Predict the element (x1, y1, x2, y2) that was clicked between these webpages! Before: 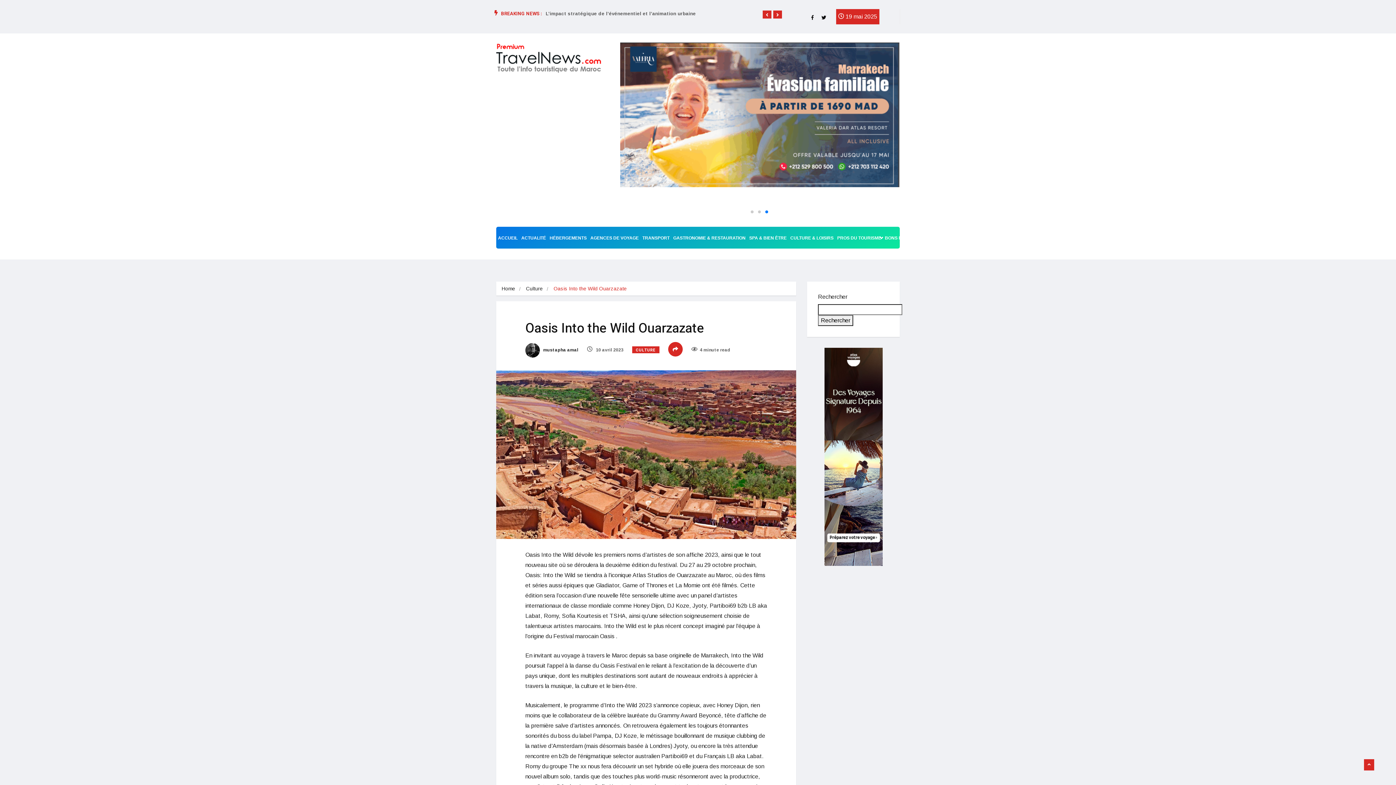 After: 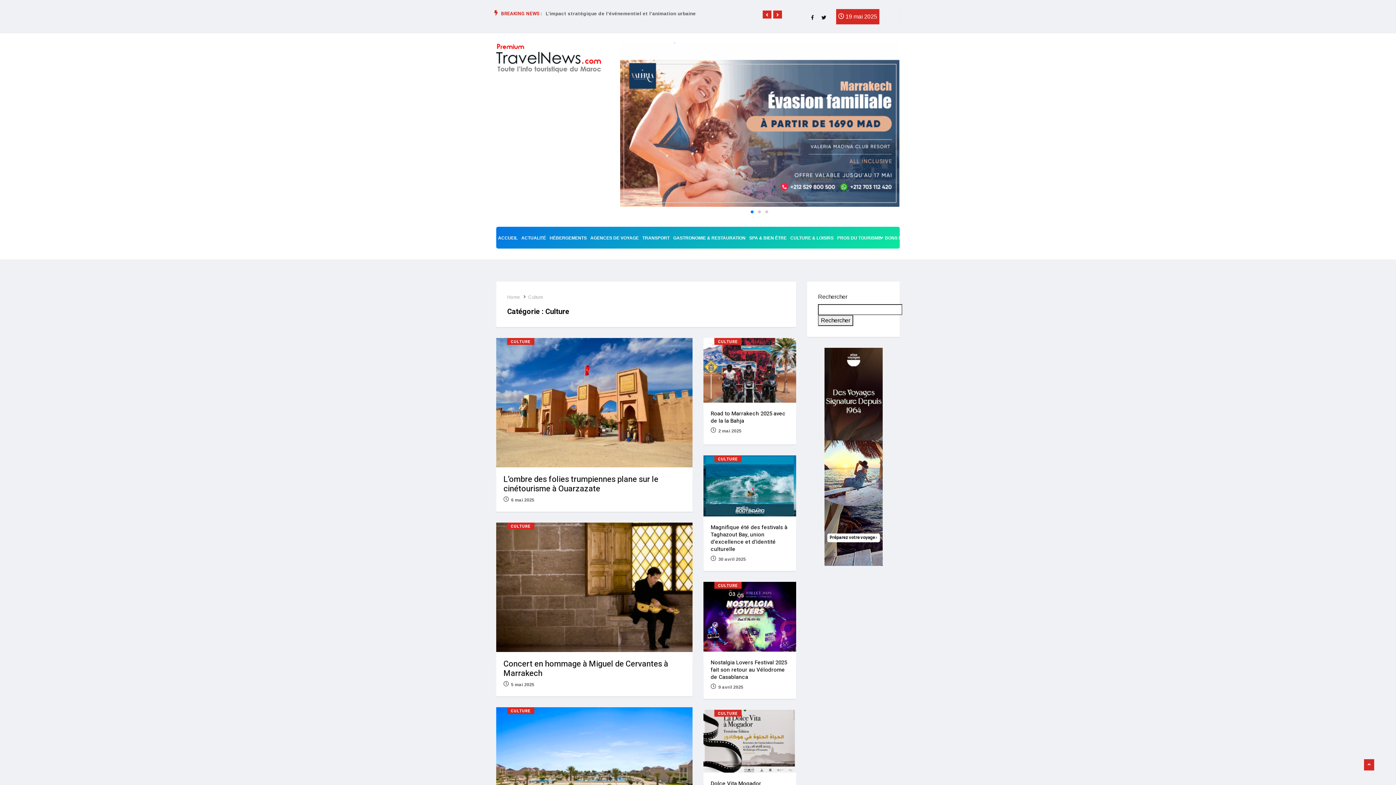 Action: label: CULTURE bbox: (632, 346, 659, 353)